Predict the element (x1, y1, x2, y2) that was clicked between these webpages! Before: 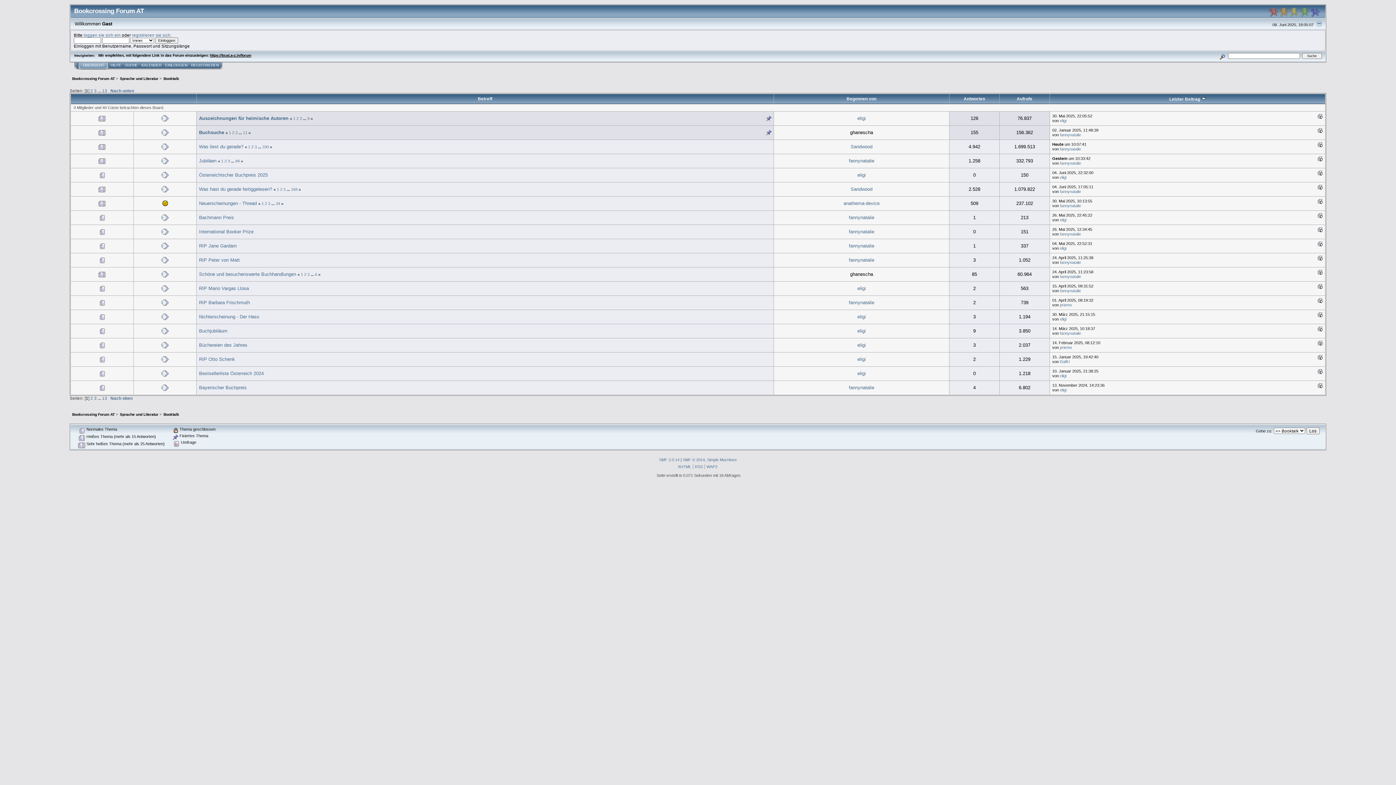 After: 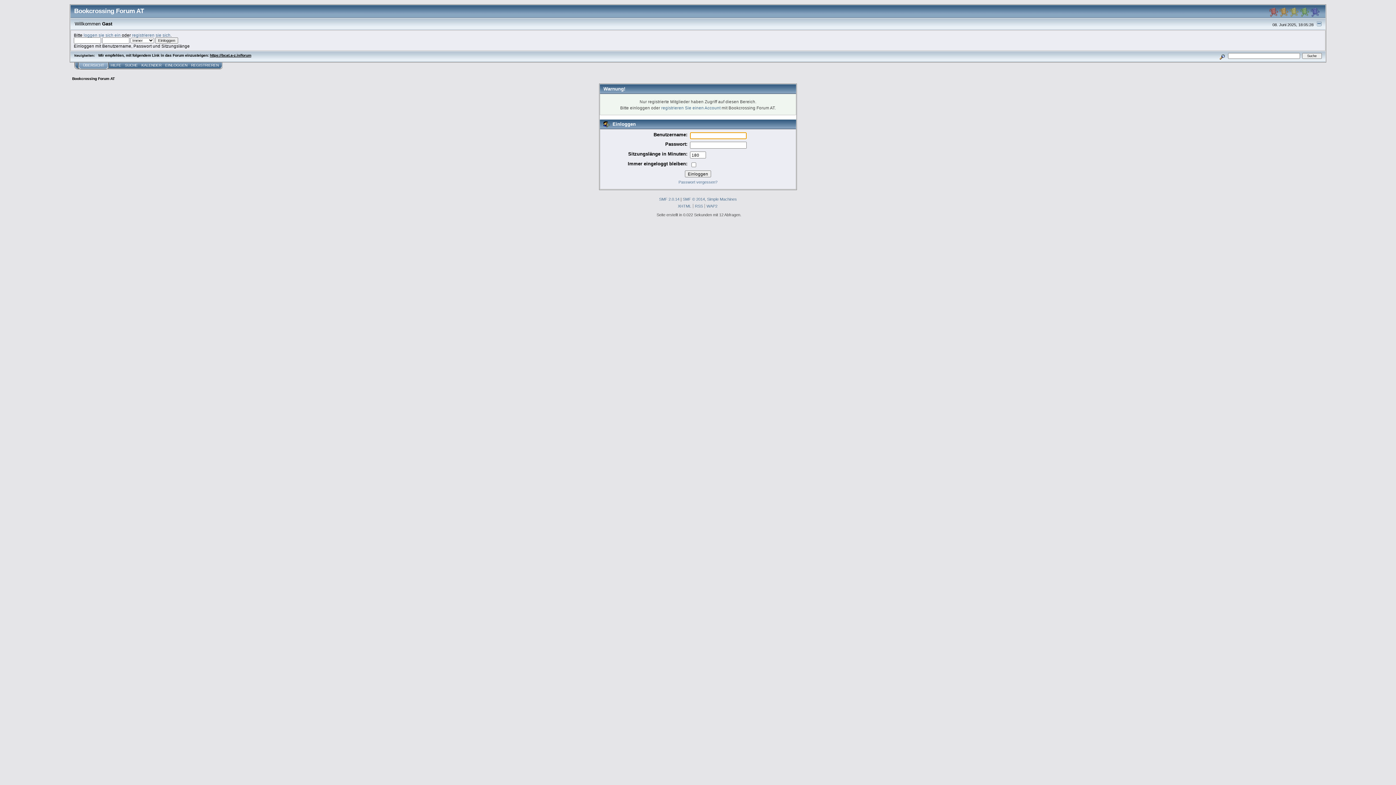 Action: bbox: (1060, 118, 1066, 122) label: eligi